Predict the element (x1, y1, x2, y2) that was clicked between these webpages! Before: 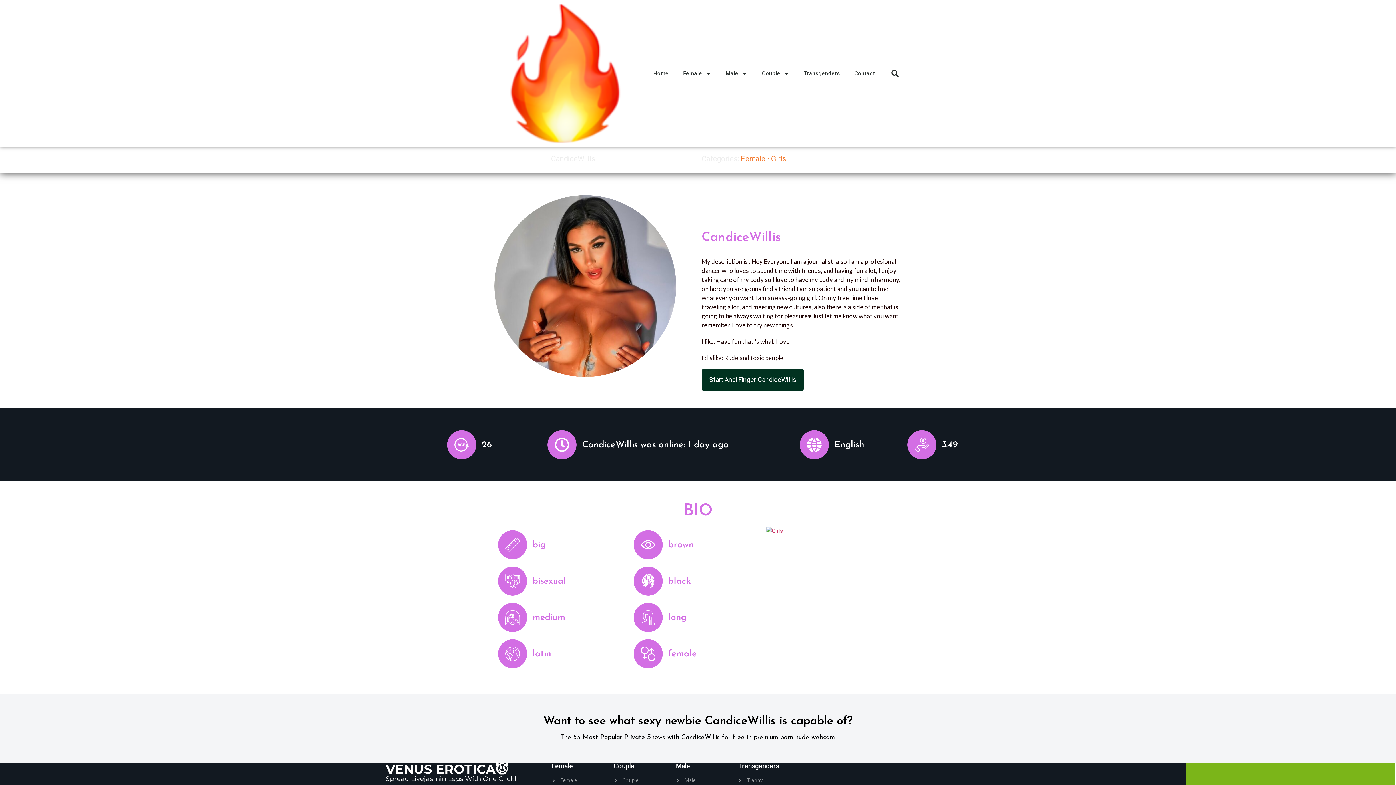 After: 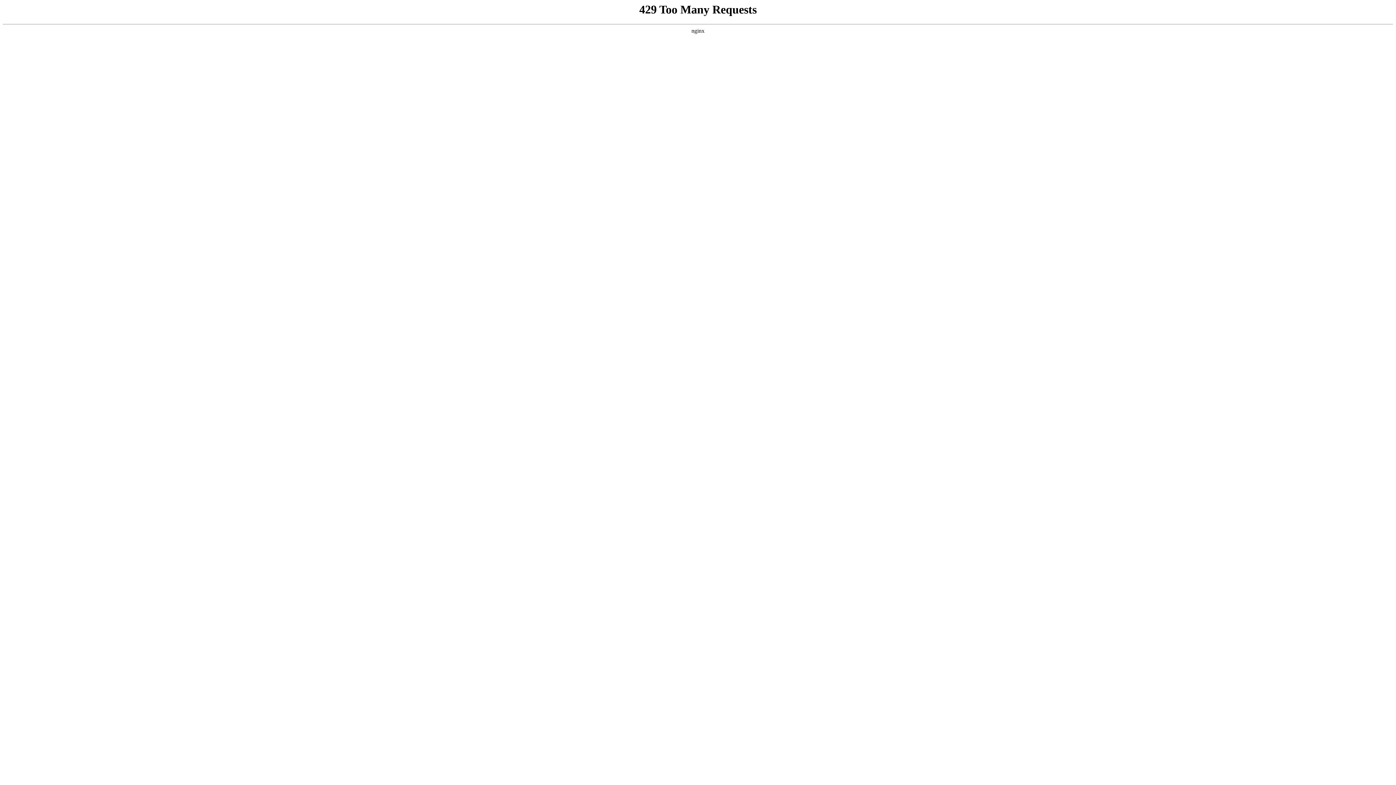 Action: label: Home bbox: (494, 154, 514, 163)